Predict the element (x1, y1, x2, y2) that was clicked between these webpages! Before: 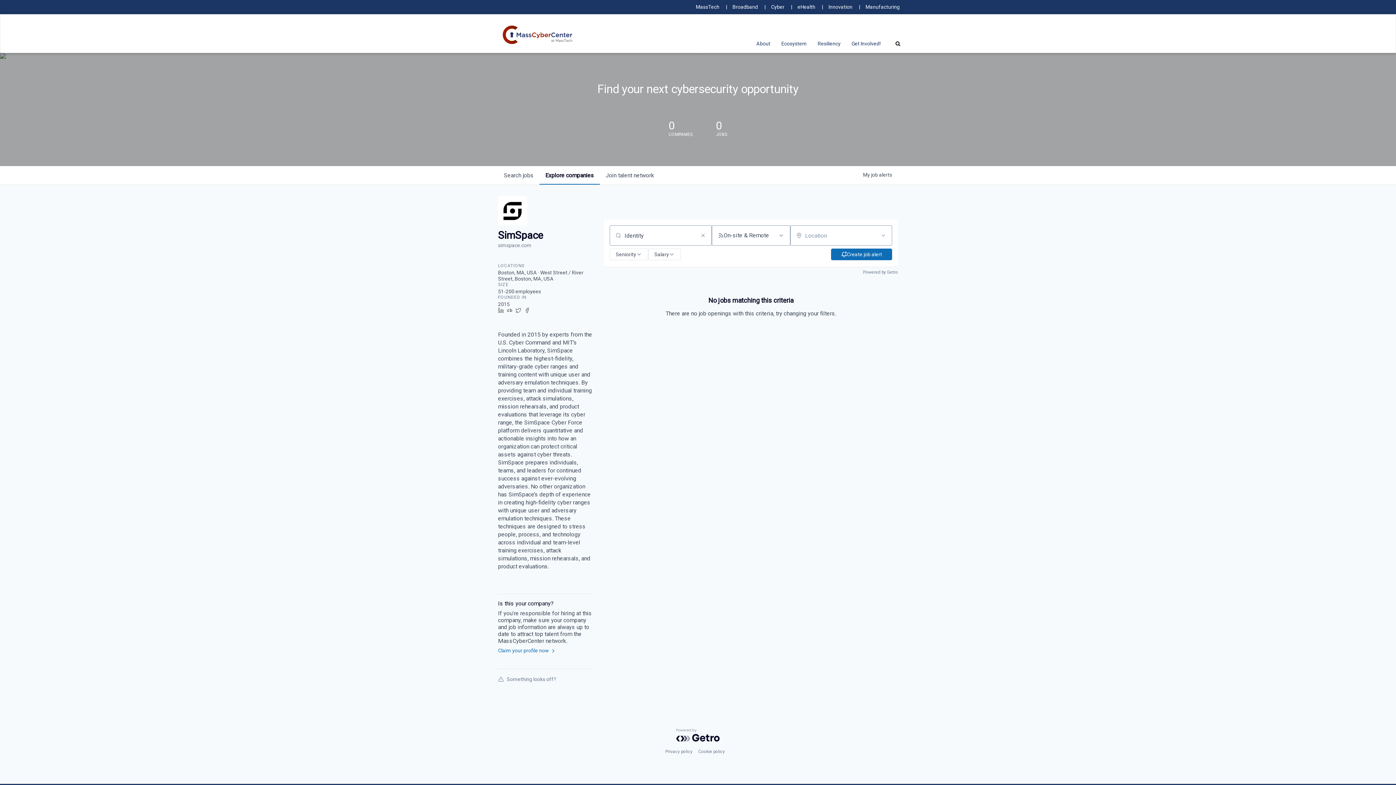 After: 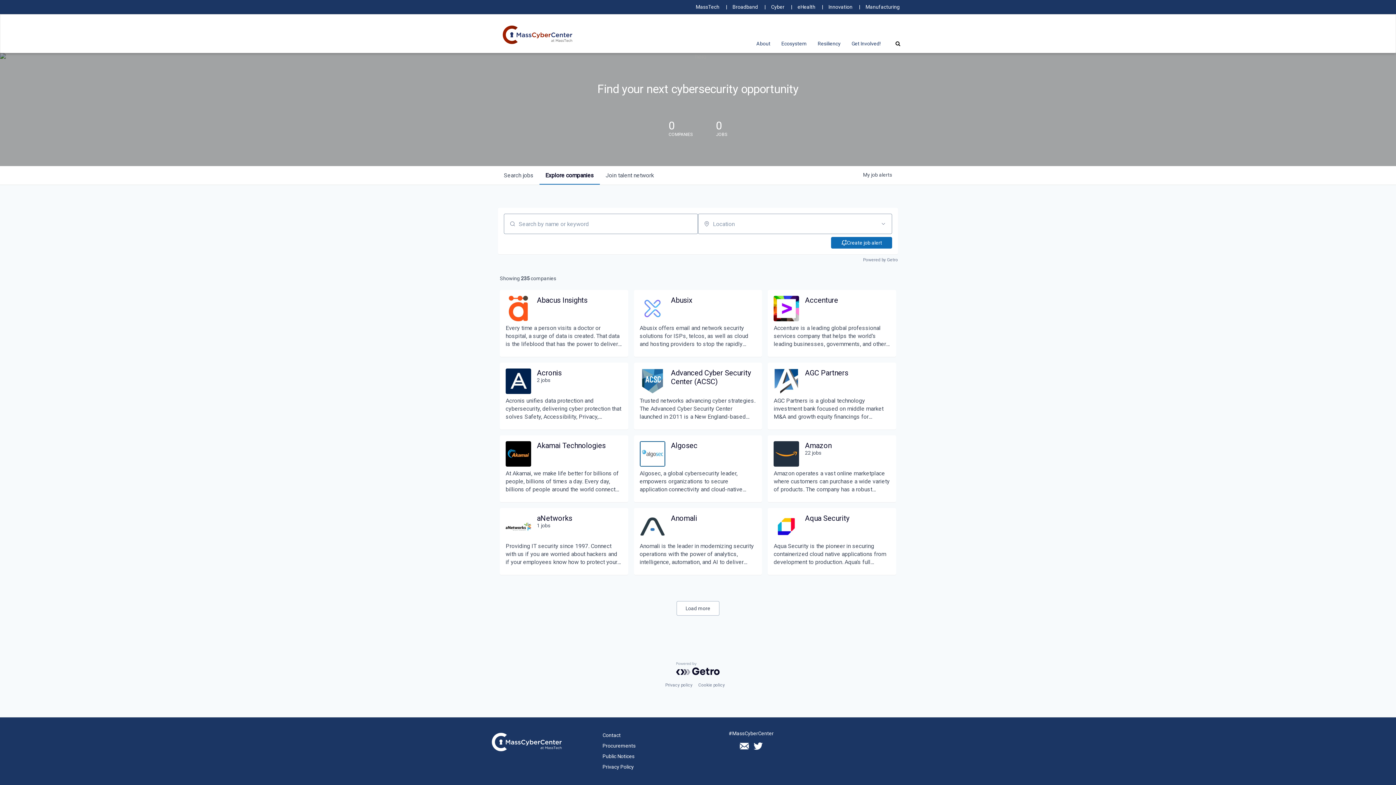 Action: label: Explore 
companies bbox: (539, 166, 600, 184)